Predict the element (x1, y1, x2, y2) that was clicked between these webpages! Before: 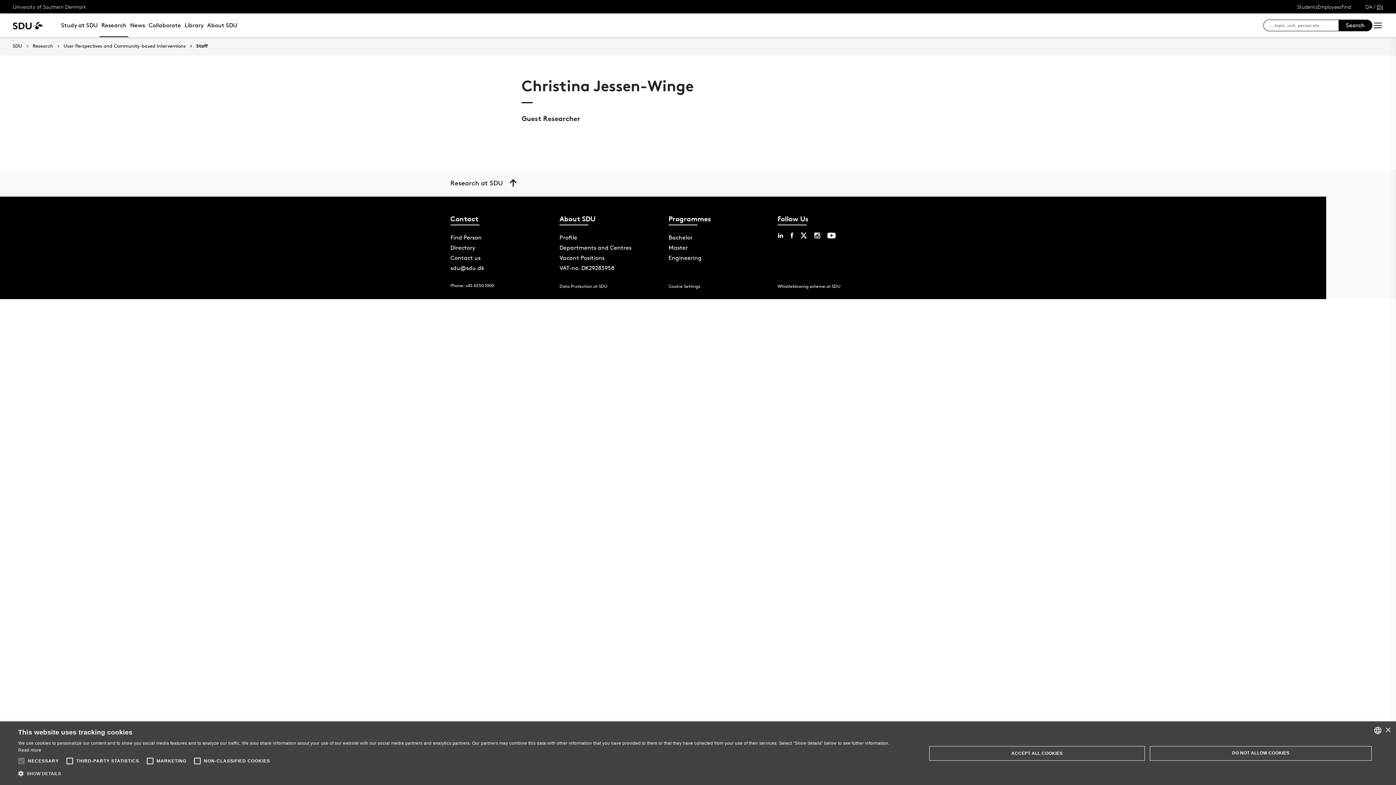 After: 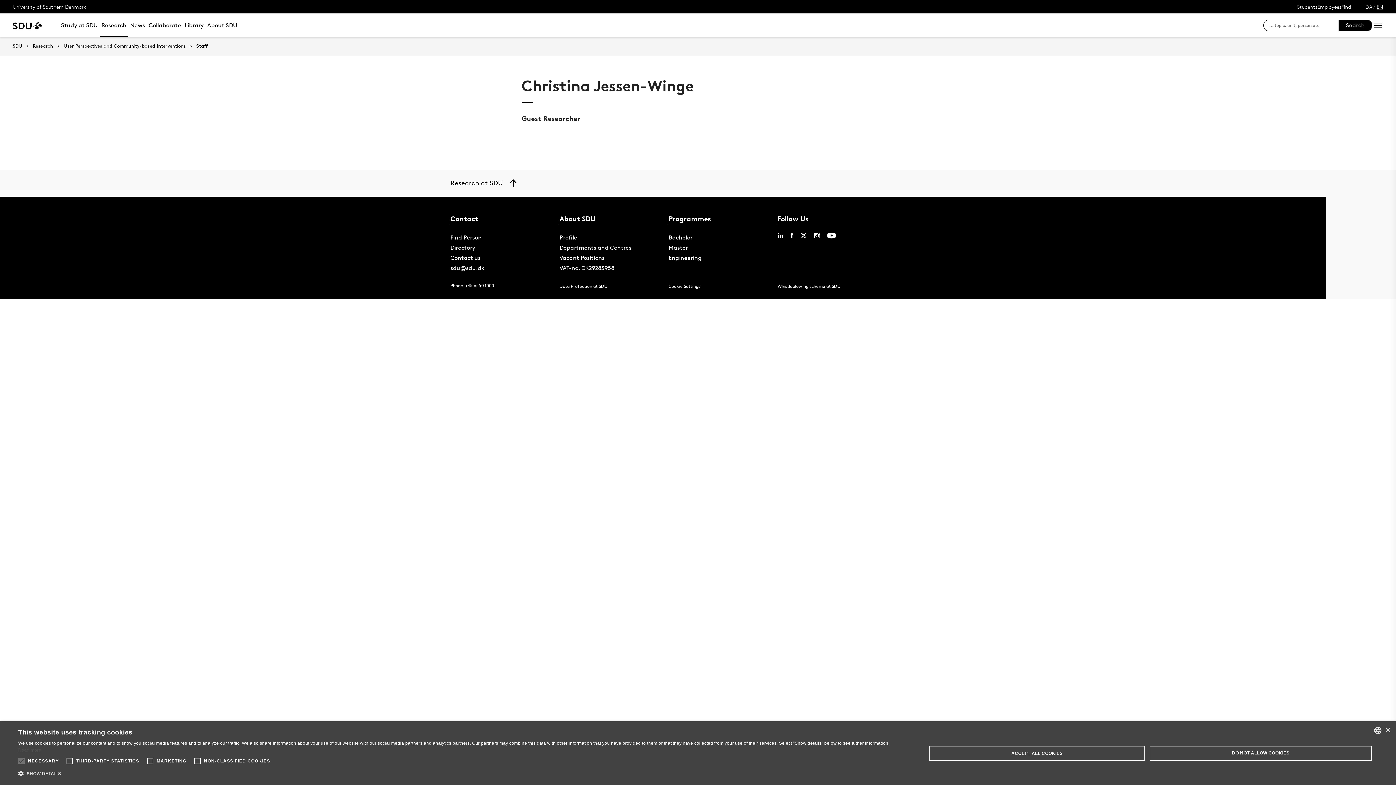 Action: bbox: (18, 748, 41, 753) label: Læs mere, opens a new window